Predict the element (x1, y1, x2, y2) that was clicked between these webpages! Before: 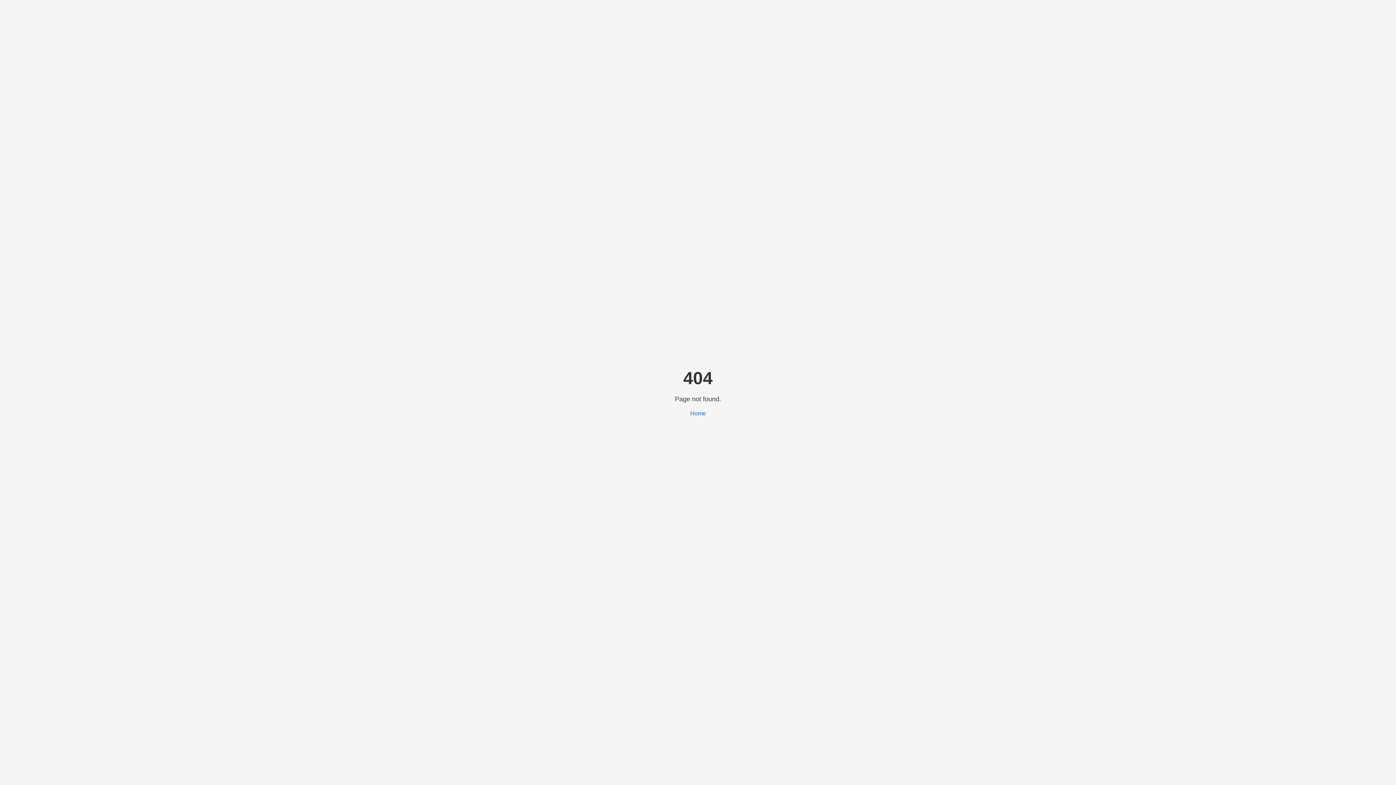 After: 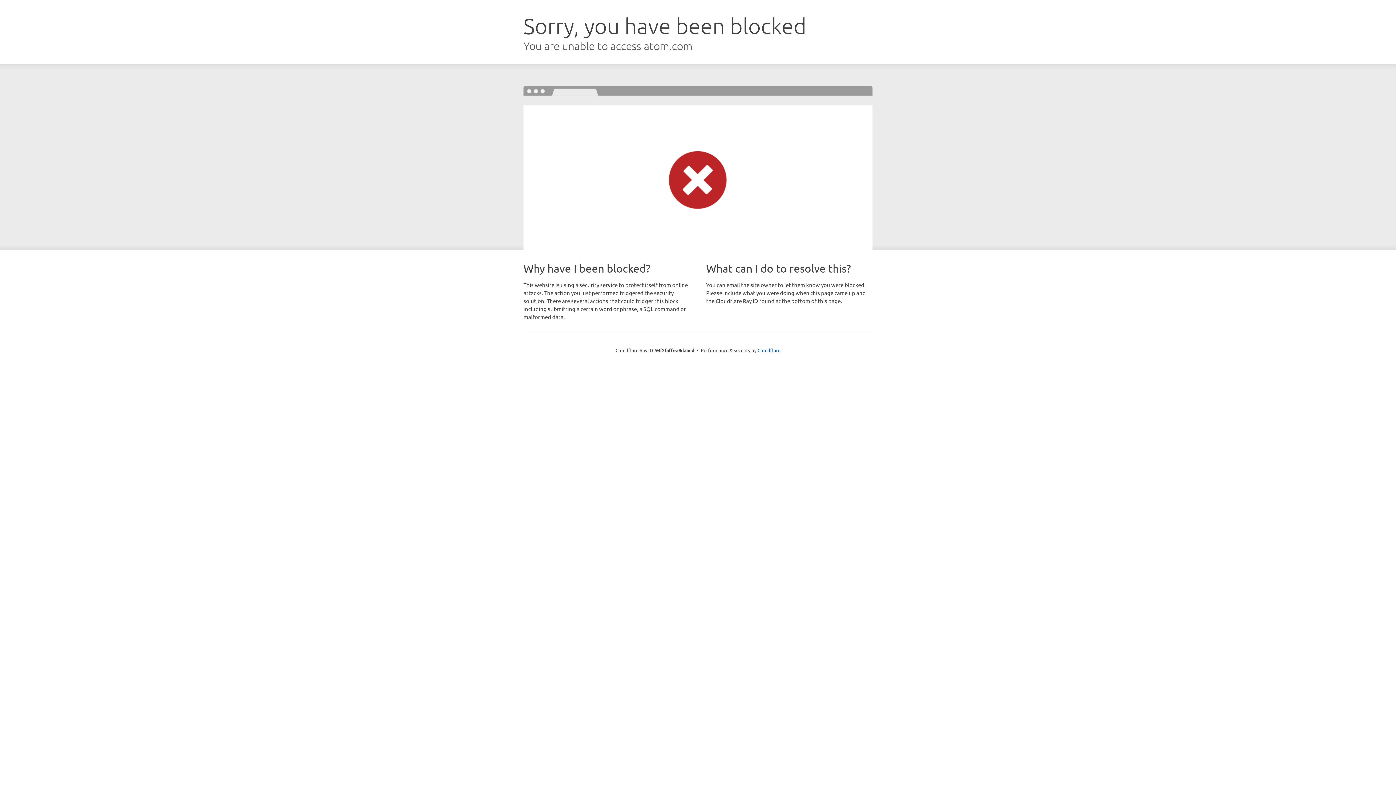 Action: label: Home bbox: (690, 410, 706, 416)